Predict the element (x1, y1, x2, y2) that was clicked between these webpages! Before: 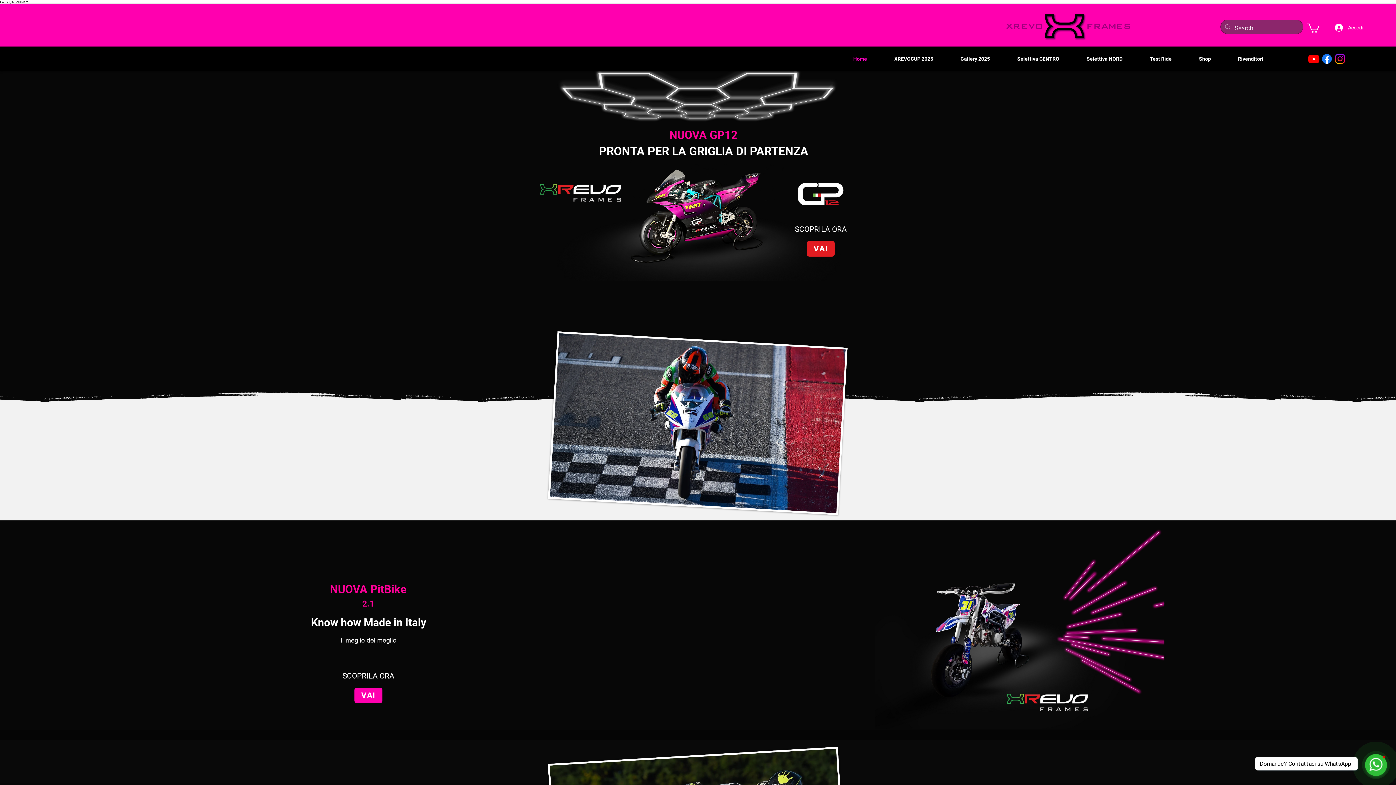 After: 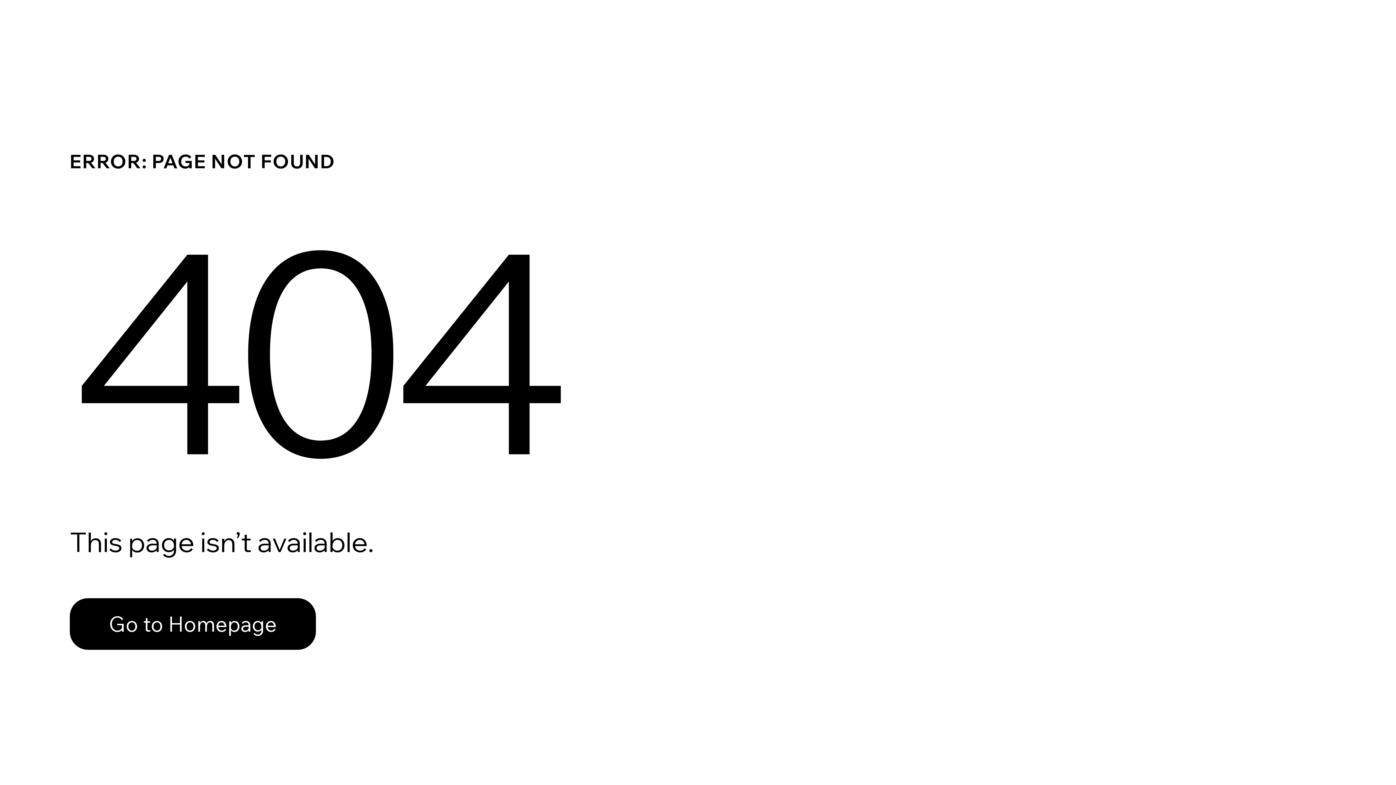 Action: bbox: (354, 687, 382, 703) label: VAI